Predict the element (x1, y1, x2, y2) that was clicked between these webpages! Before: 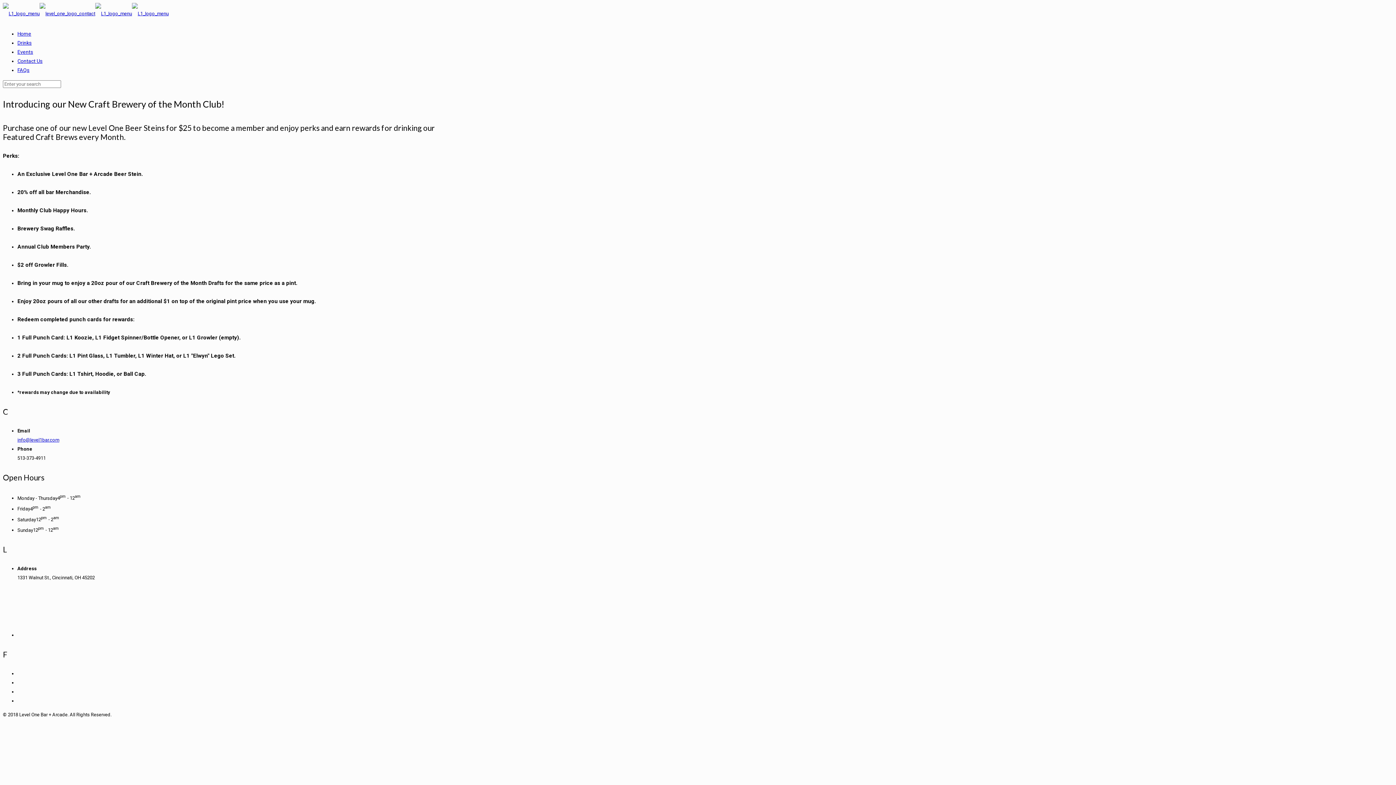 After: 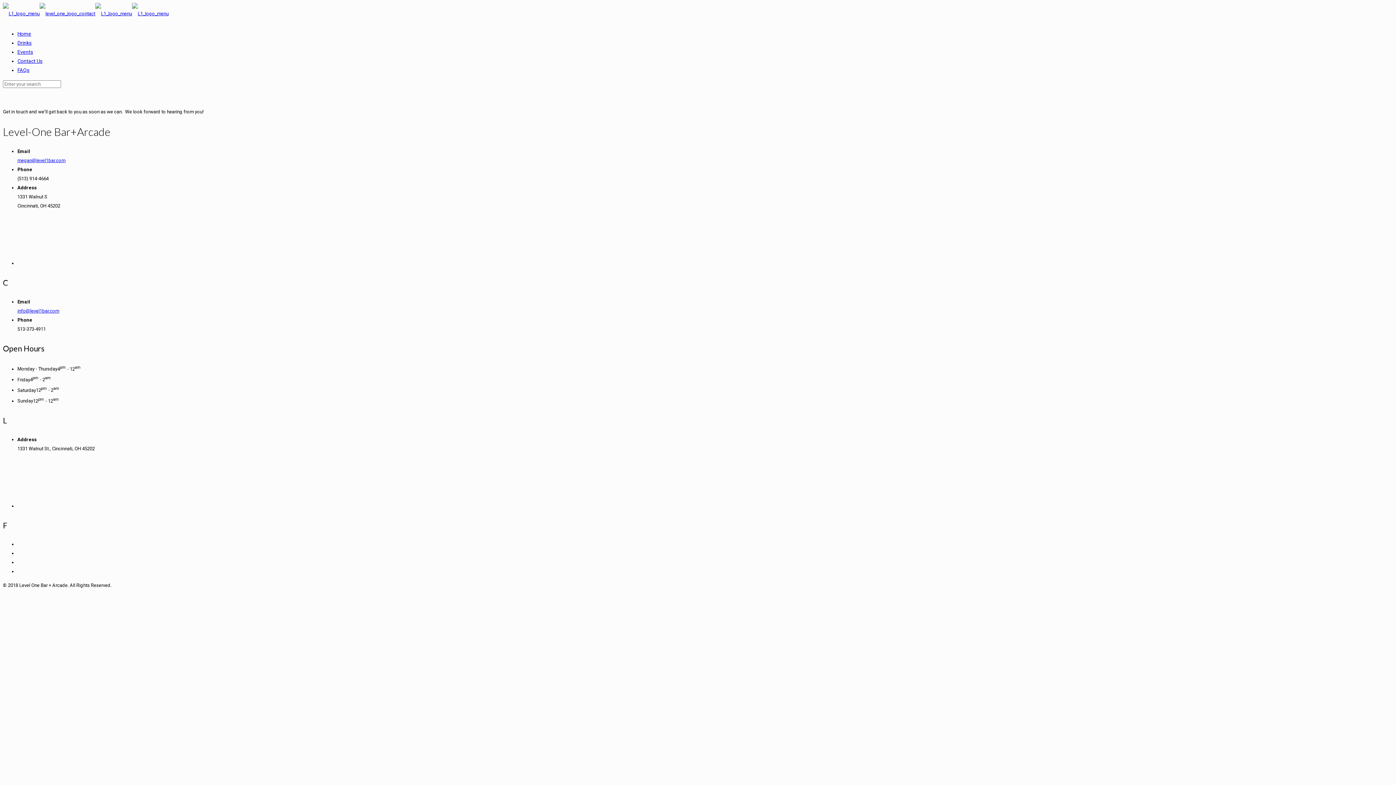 Action: bbox: (17, 47, 42, 74) label: Contact Us